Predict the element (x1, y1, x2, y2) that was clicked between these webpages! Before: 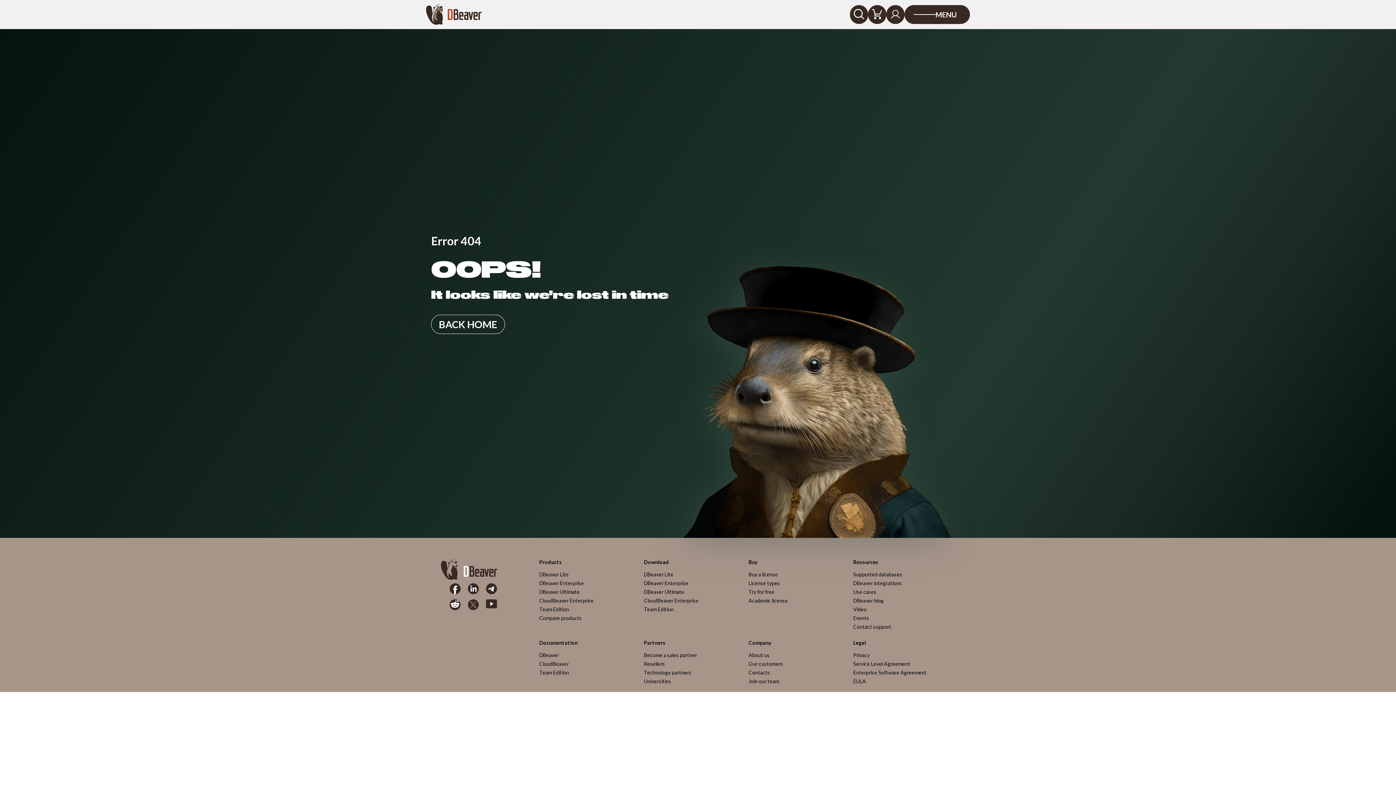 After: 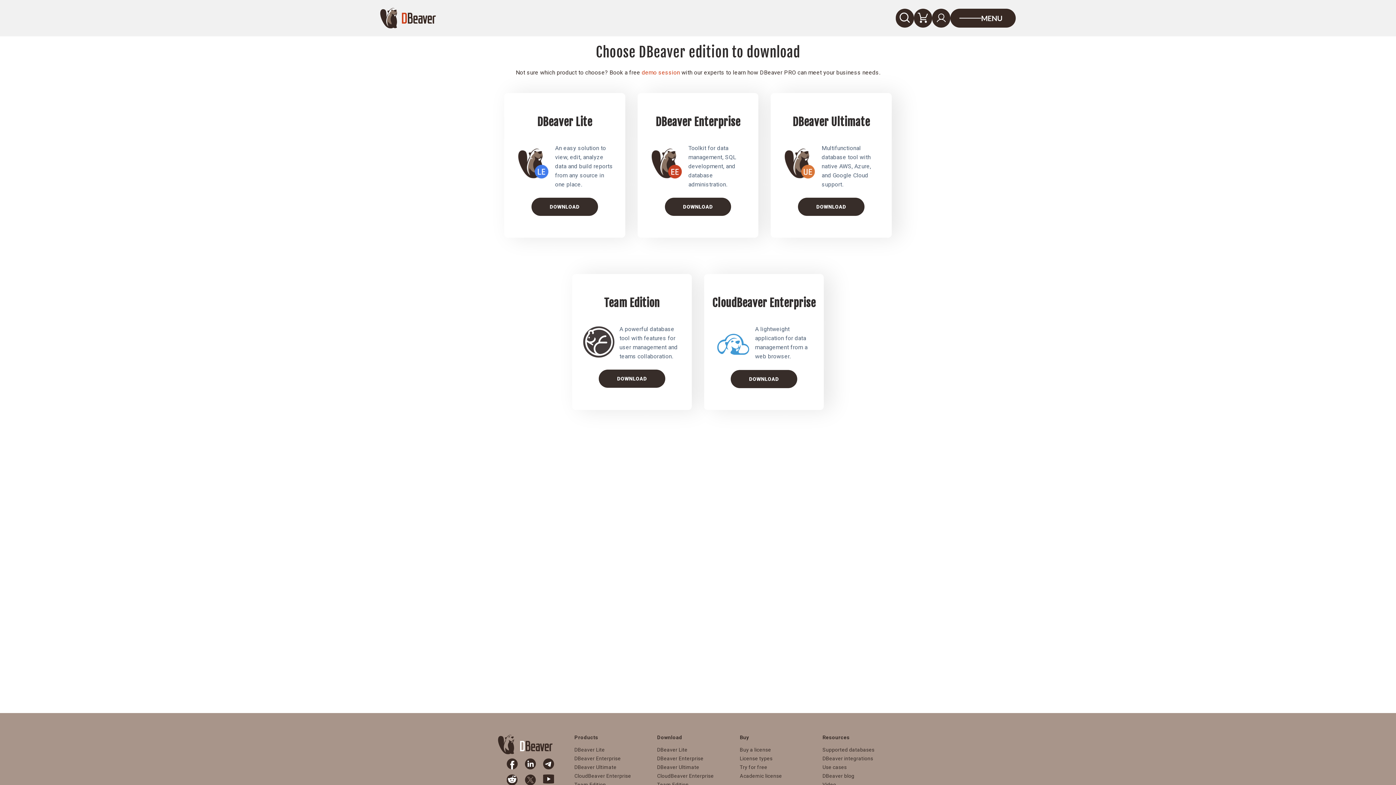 Action: bbox: (644, 560, 740, 565) label: Download